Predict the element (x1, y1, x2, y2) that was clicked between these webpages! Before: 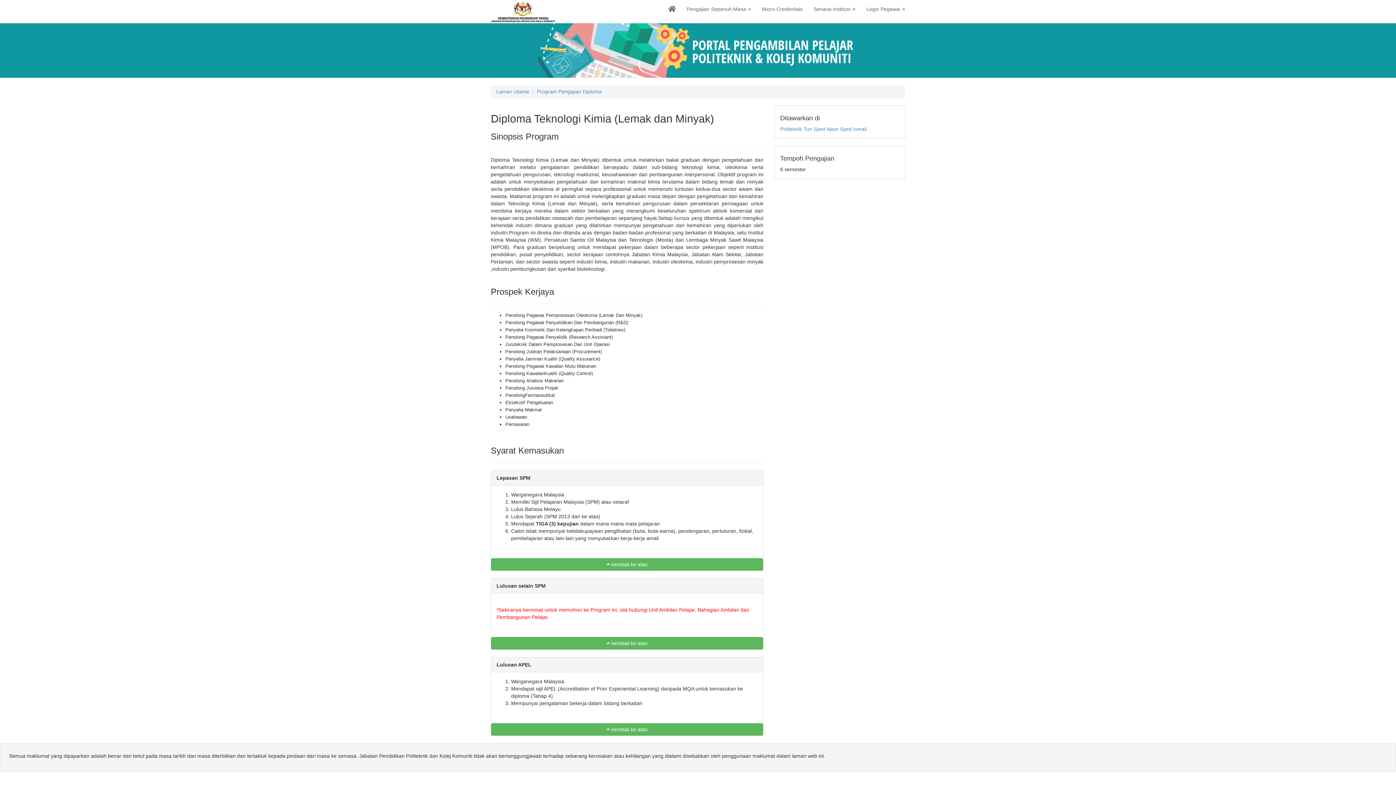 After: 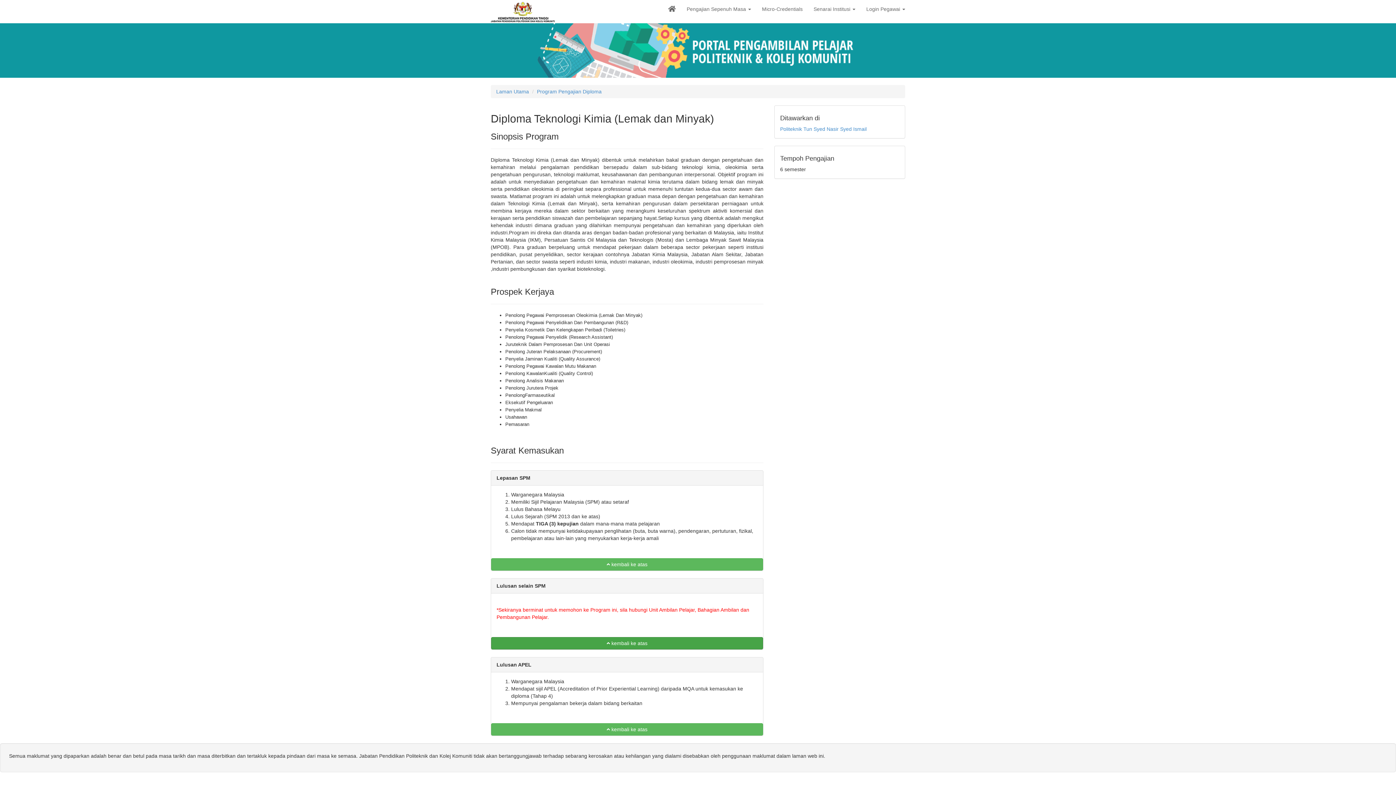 Action: bbox: (491, 637, 763, 649) label:  kembali ke atas